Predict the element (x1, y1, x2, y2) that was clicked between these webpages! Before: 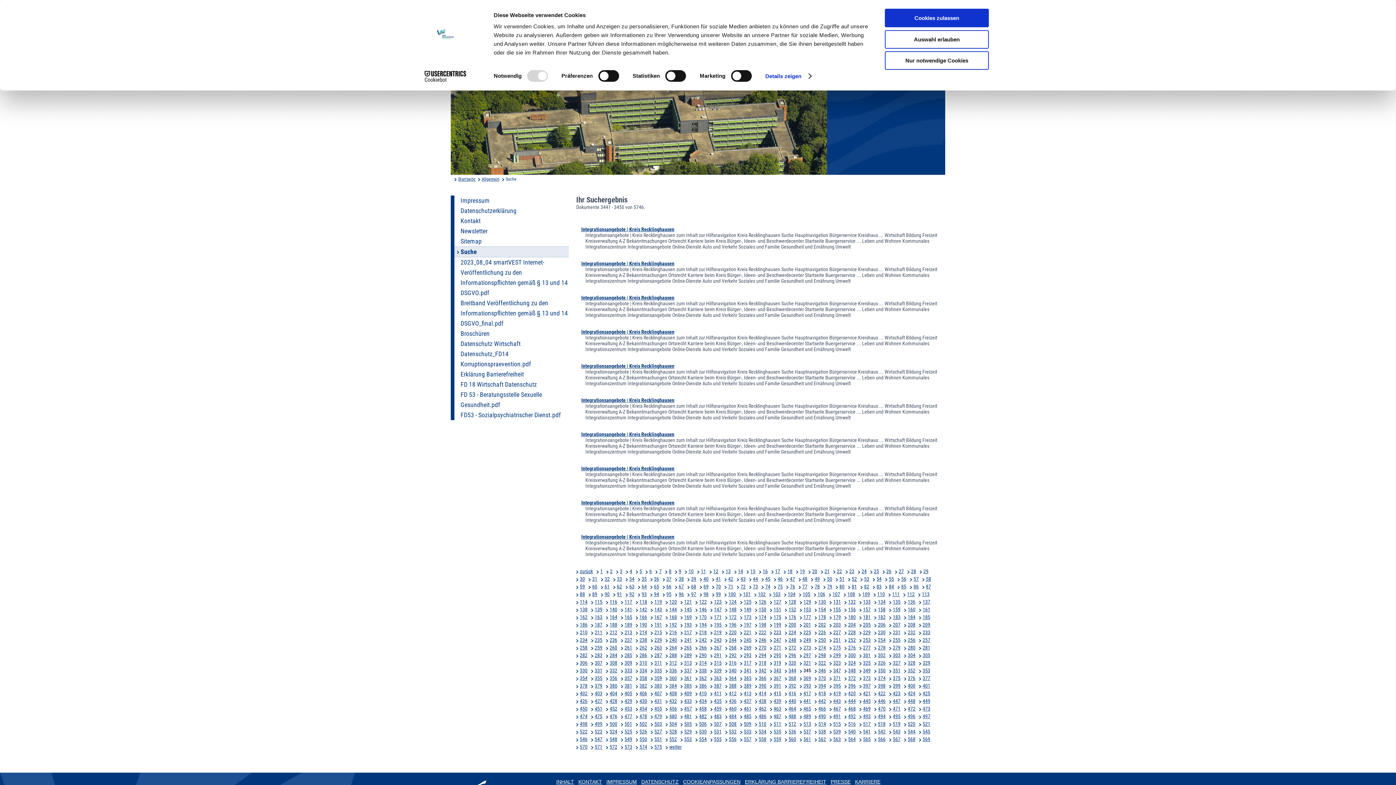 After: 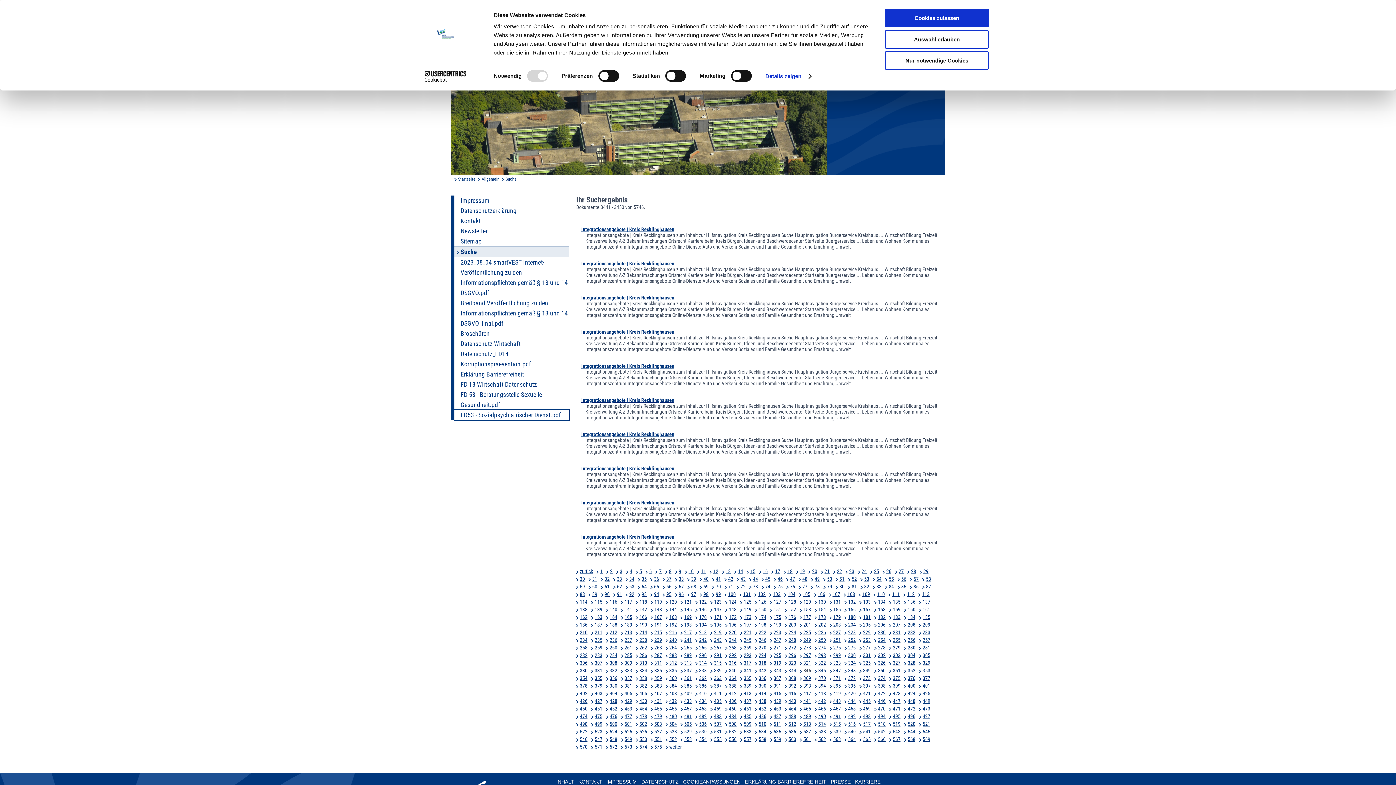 Action: bbox: (454, 410, 569, 420) label: FD53 - Sozialpsychiatrischer Dienst.pdf